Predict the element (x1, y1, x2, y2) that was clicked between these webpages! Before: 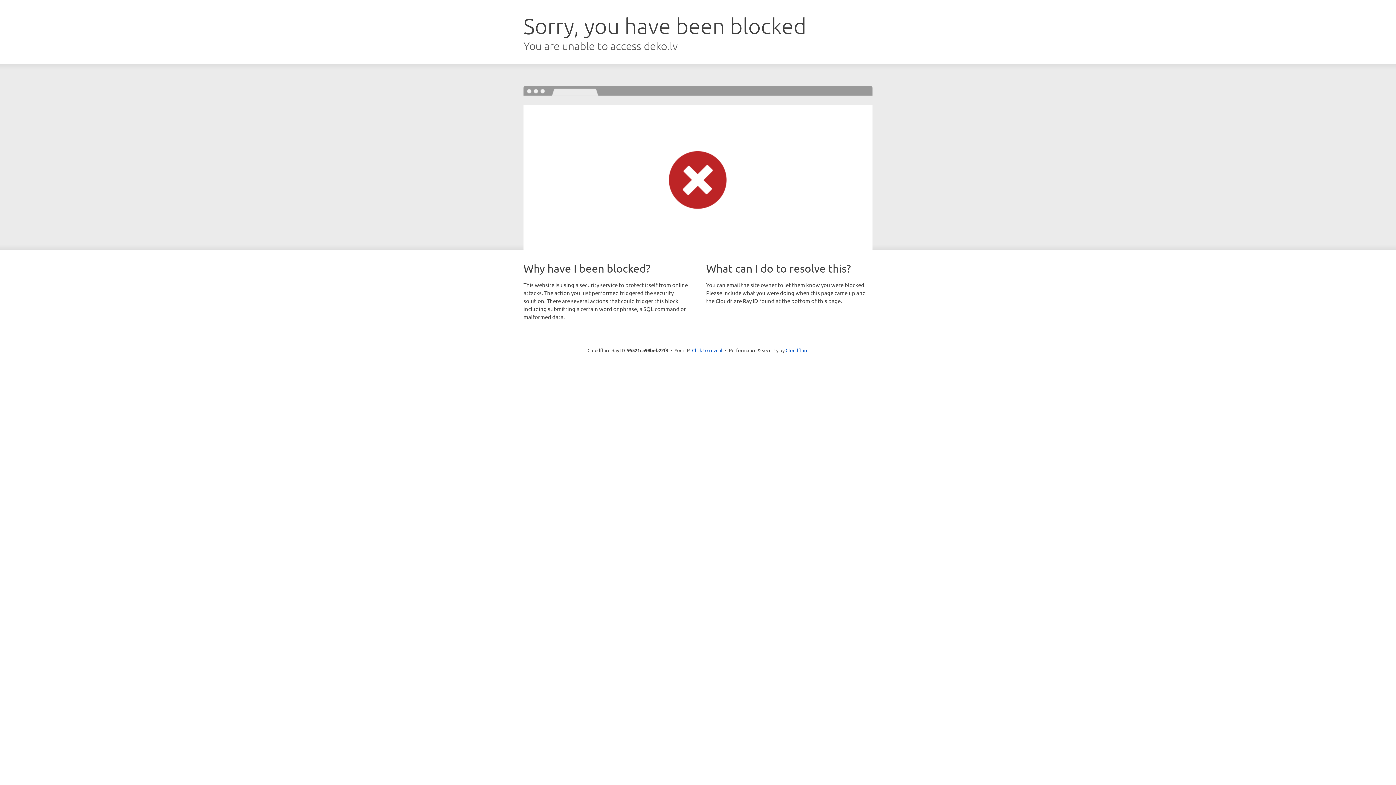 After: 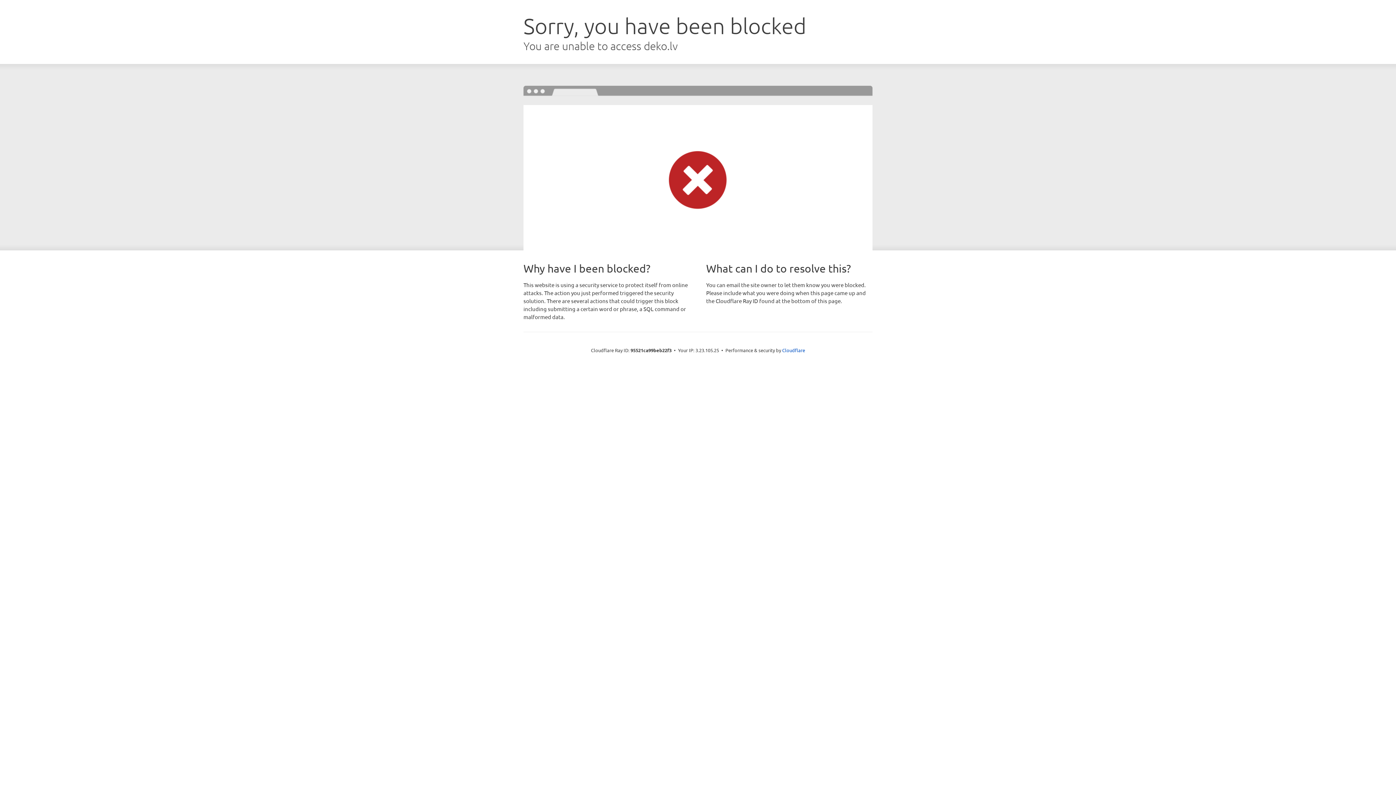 Action: label: Click to reveal bbox: (692, 346, 722, 353)